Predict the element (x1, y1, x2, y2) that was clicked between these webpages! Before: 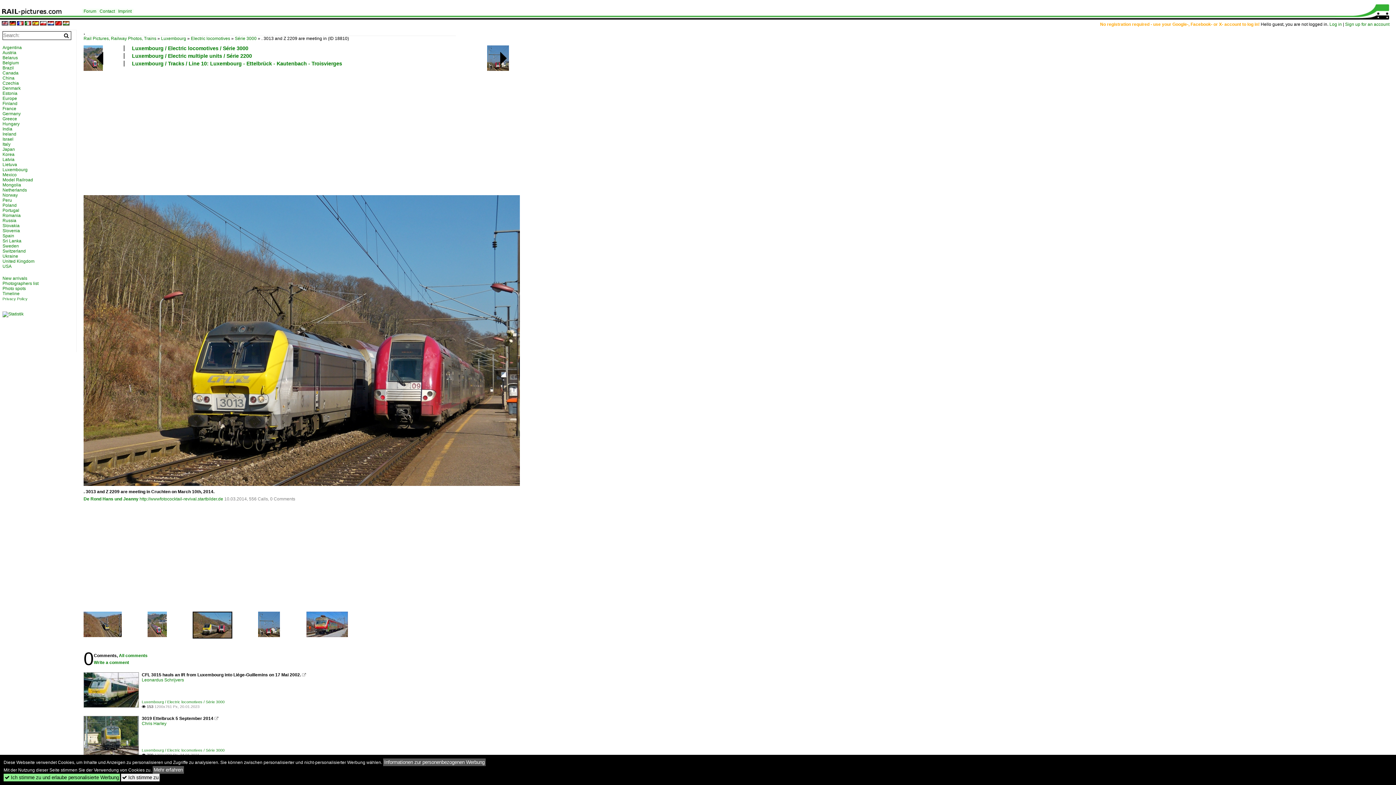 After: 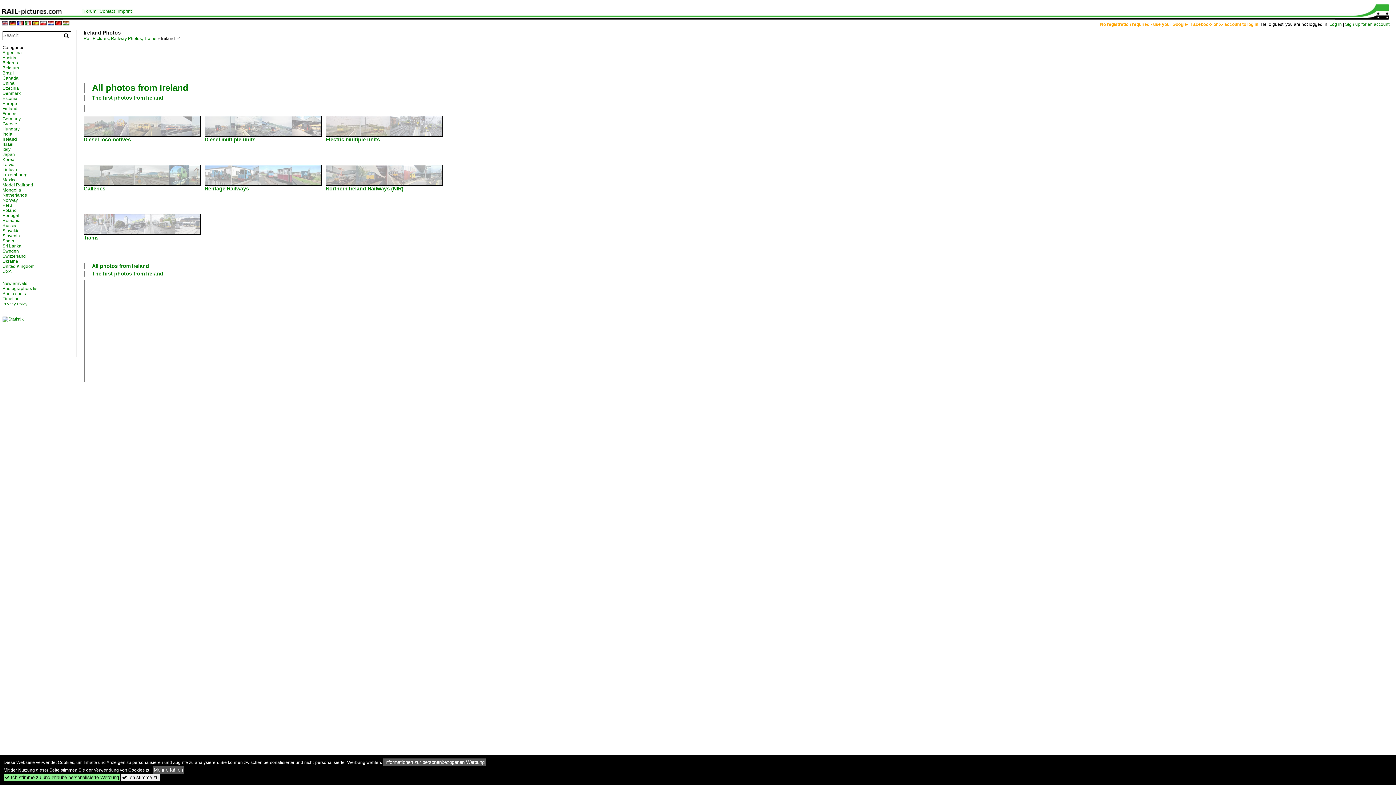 Action: label: Ireland bbox: (2, 131, 16, 136)